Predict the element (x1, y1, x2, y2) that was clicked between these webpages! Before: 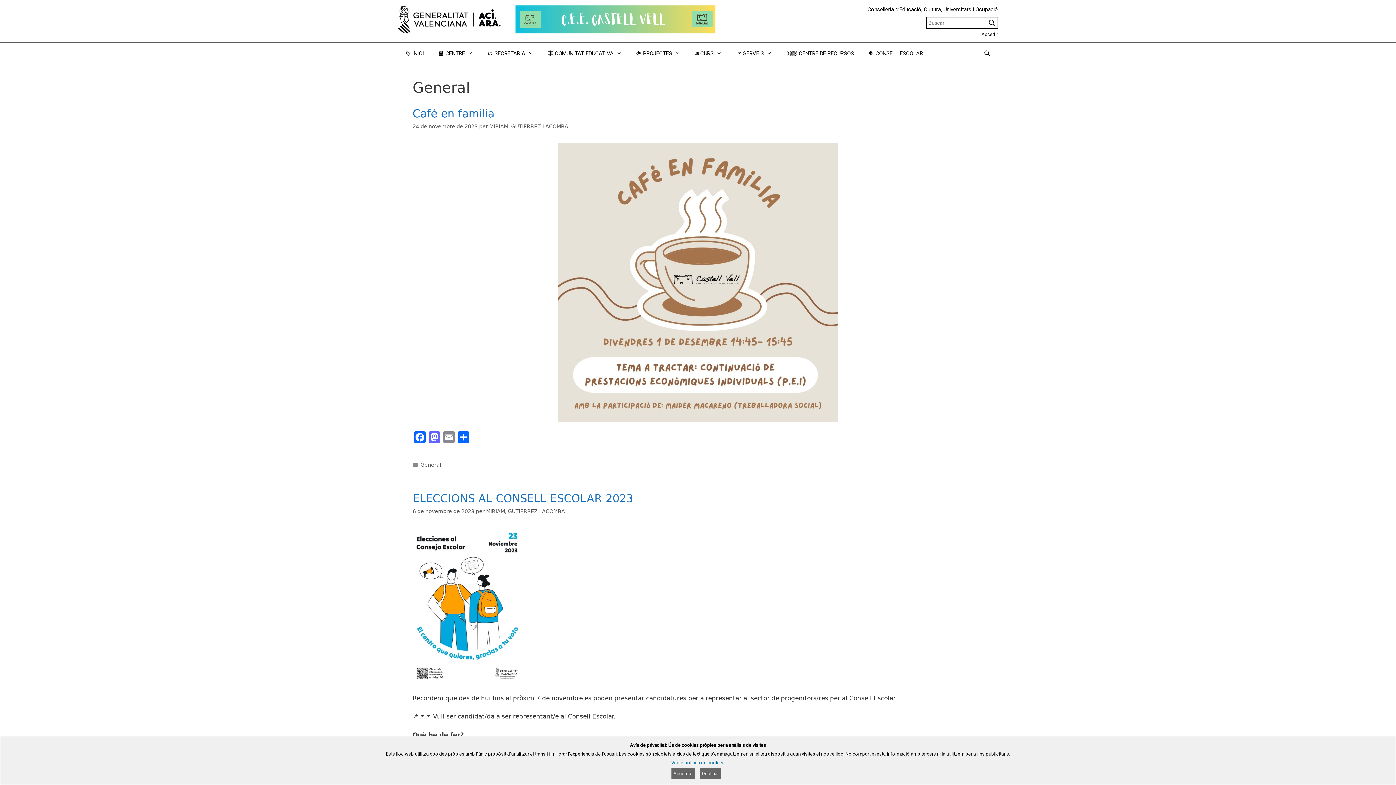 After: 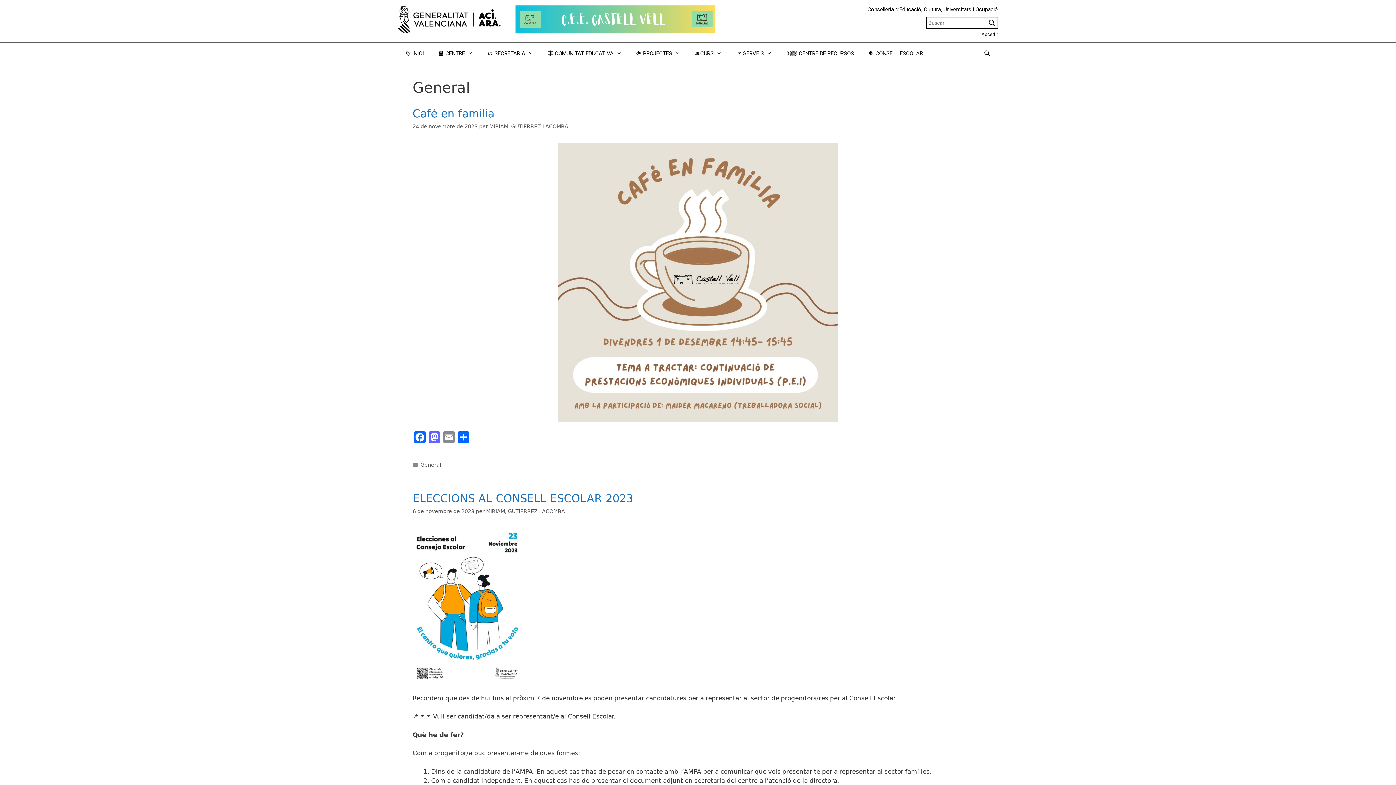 Action: label: Acceptar bbox: (671, 768, 695, 779)